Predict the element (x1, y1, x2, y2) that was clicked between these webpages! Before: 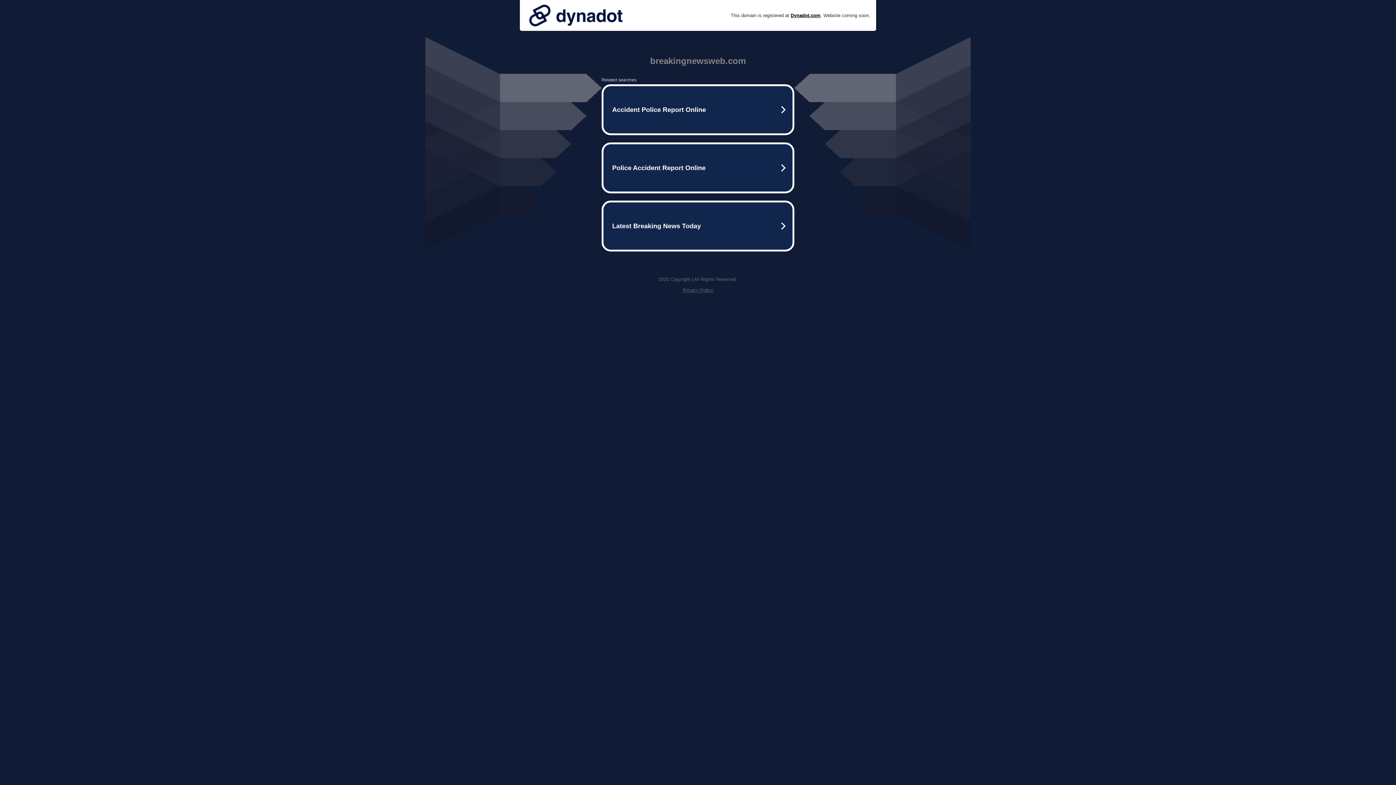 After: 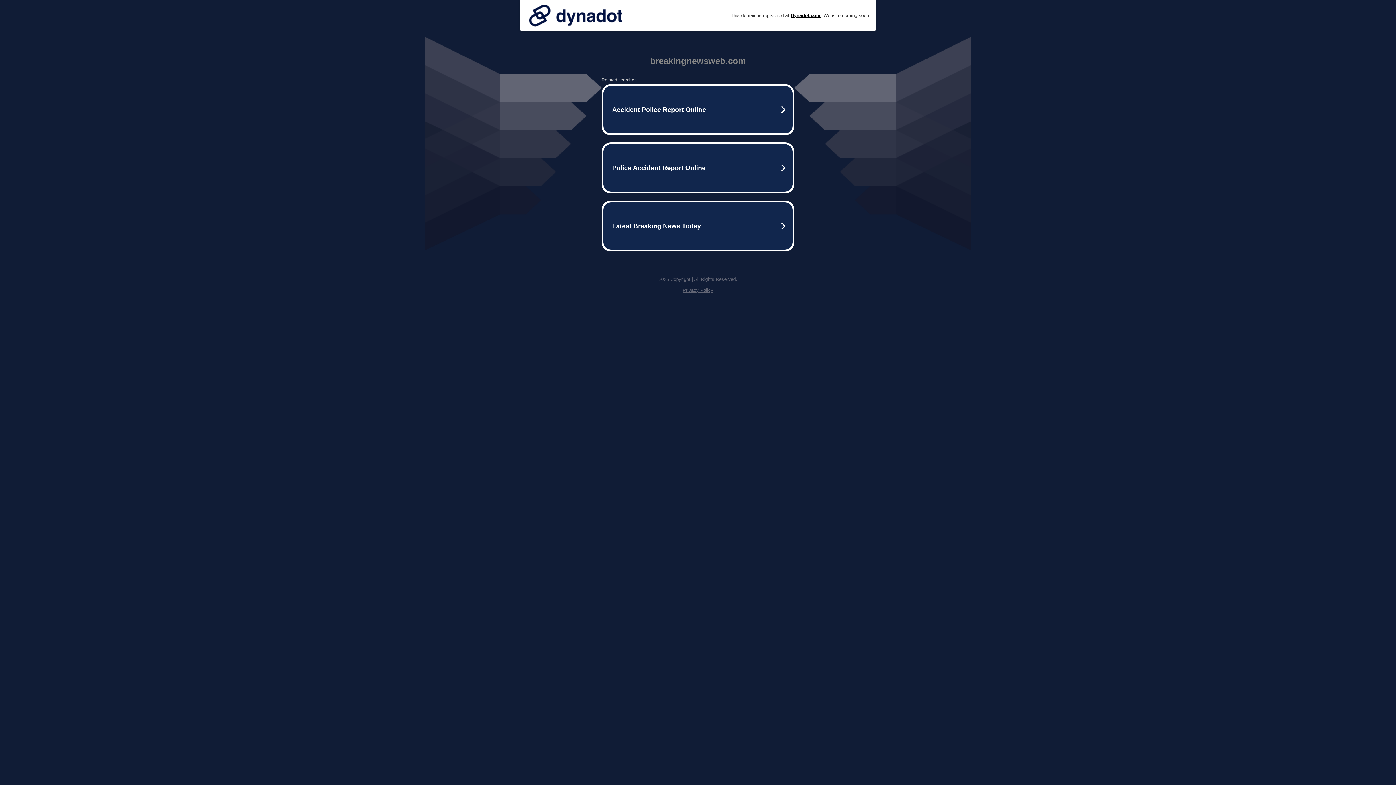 Action: bbox: (682, 287, 713, 293) label: Privacy Policy